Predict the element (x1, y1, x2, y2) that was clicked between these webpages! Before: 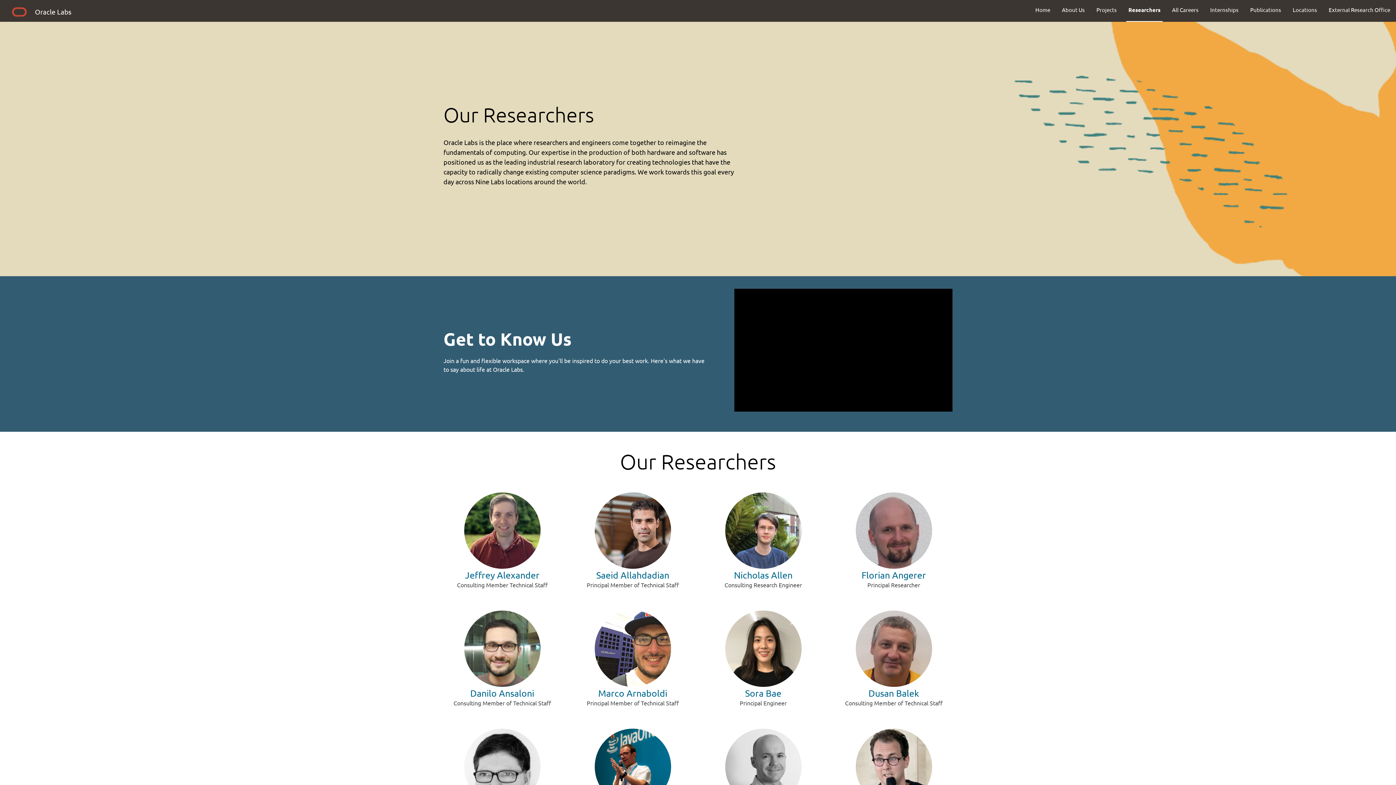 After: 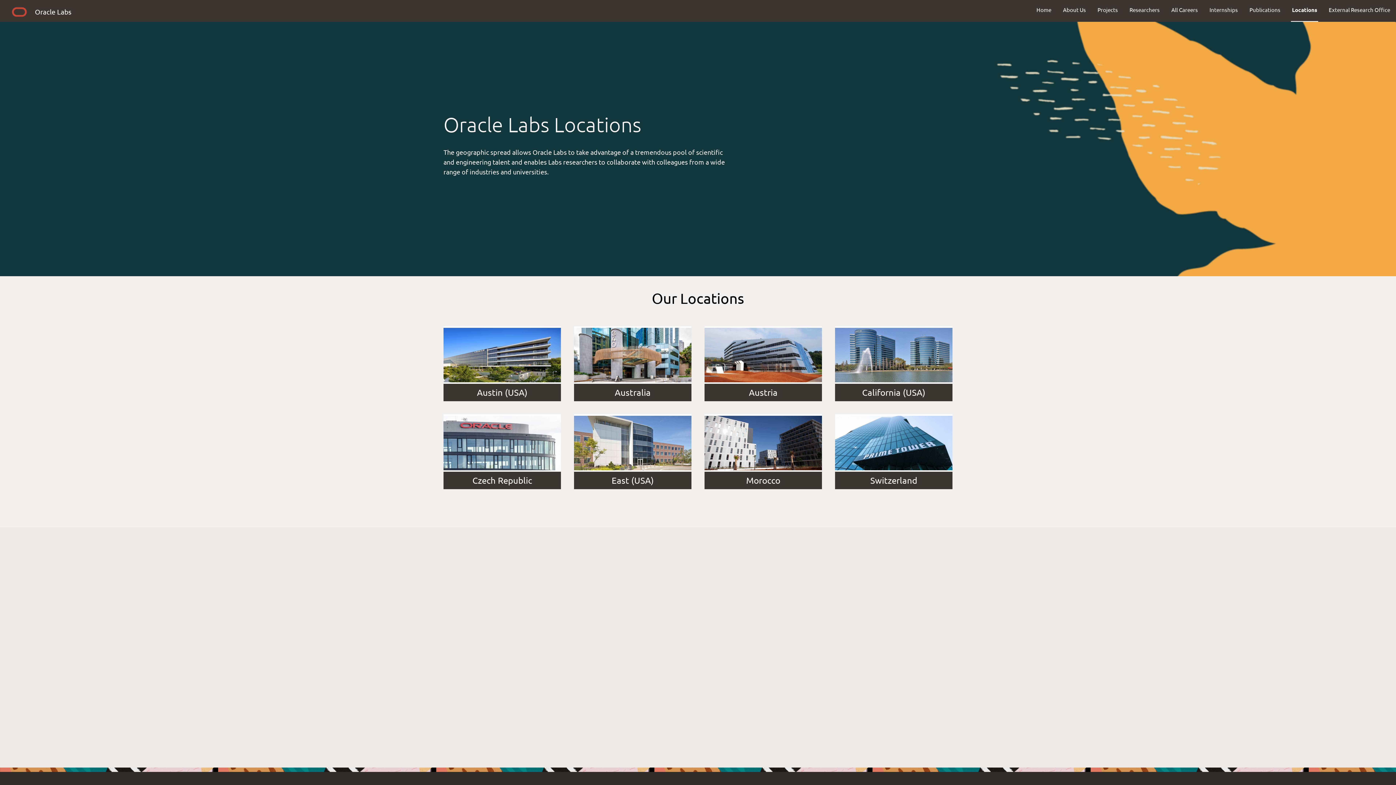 Action: bbox: (1287, 0, 1323, 19) label: Locations